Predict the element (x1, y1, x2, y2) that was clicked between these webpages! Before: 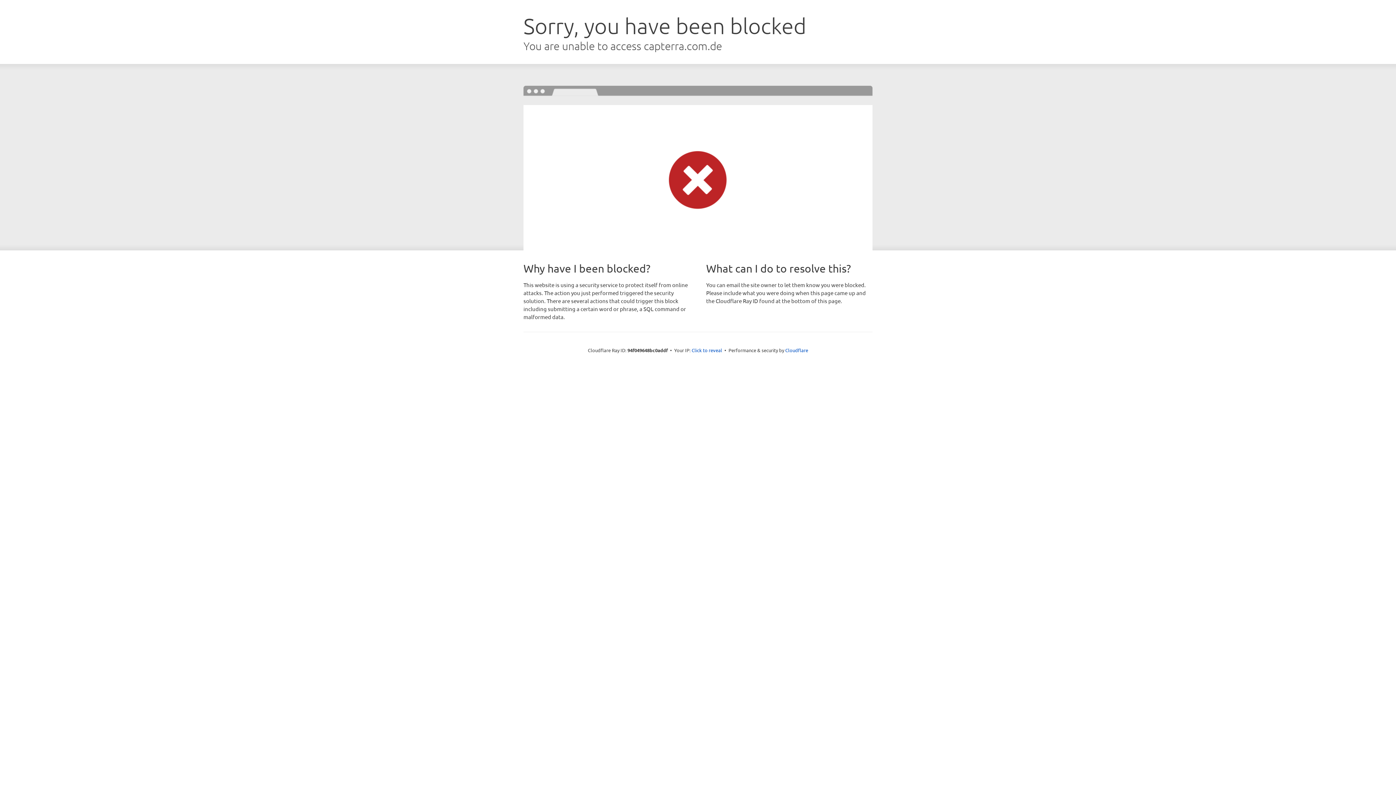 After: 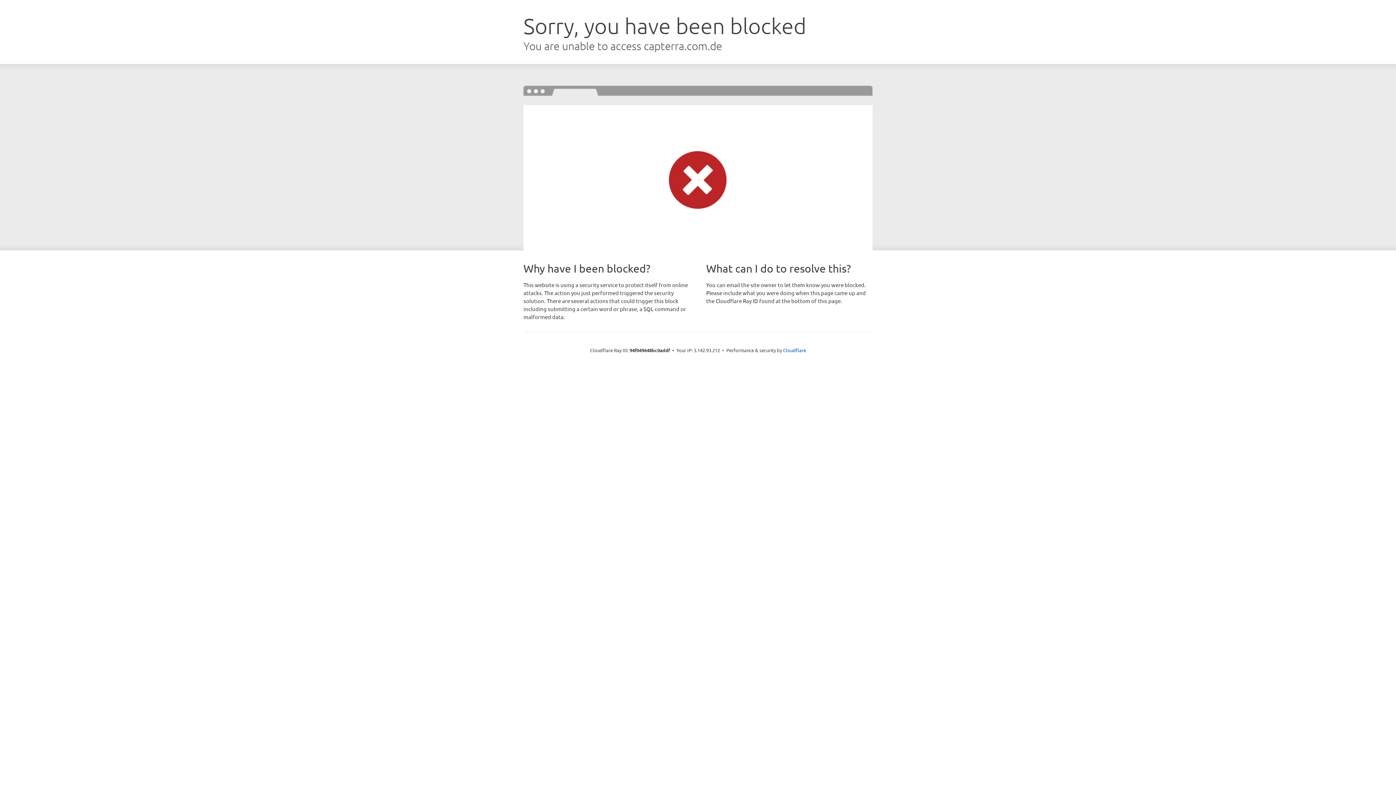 Action: label: Click to reveal bbox: (691, 346, 722, 353)